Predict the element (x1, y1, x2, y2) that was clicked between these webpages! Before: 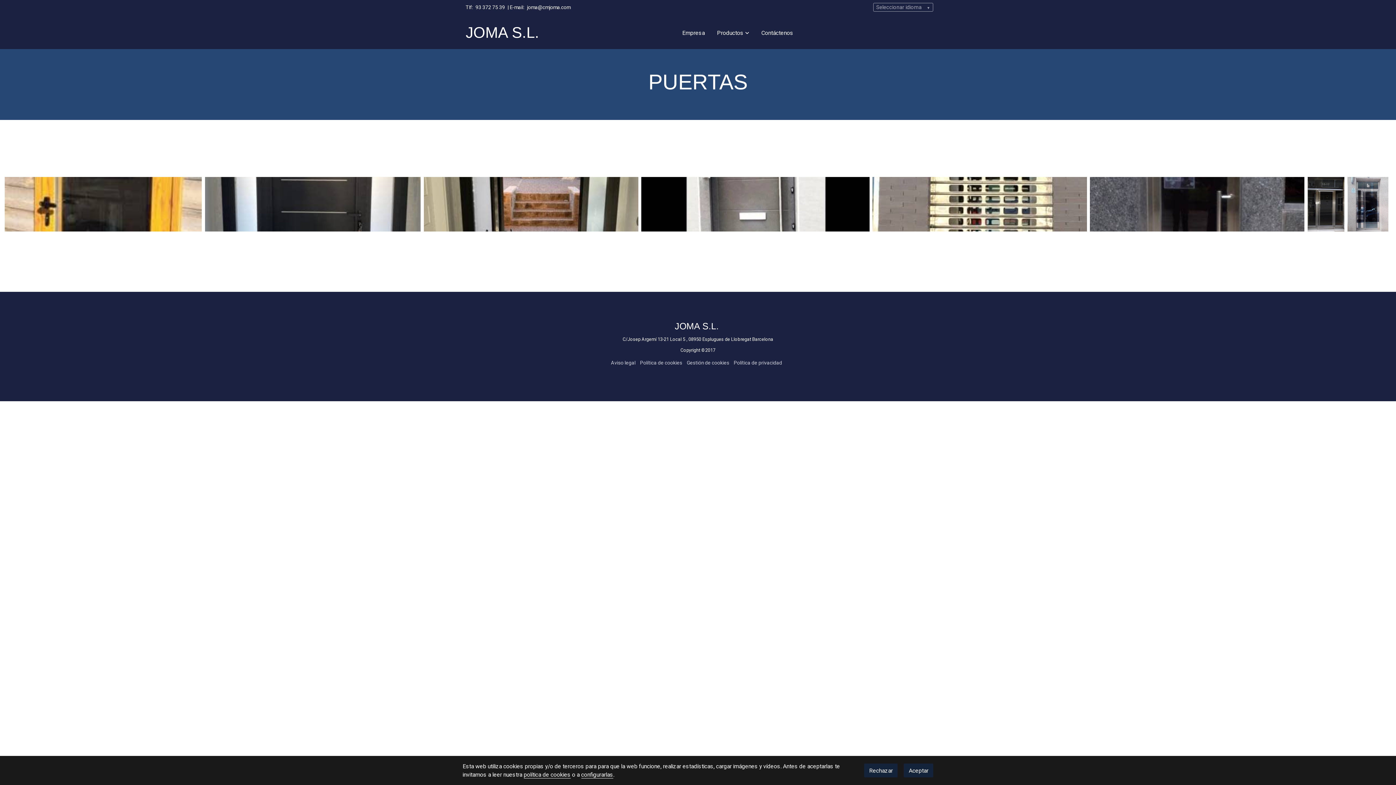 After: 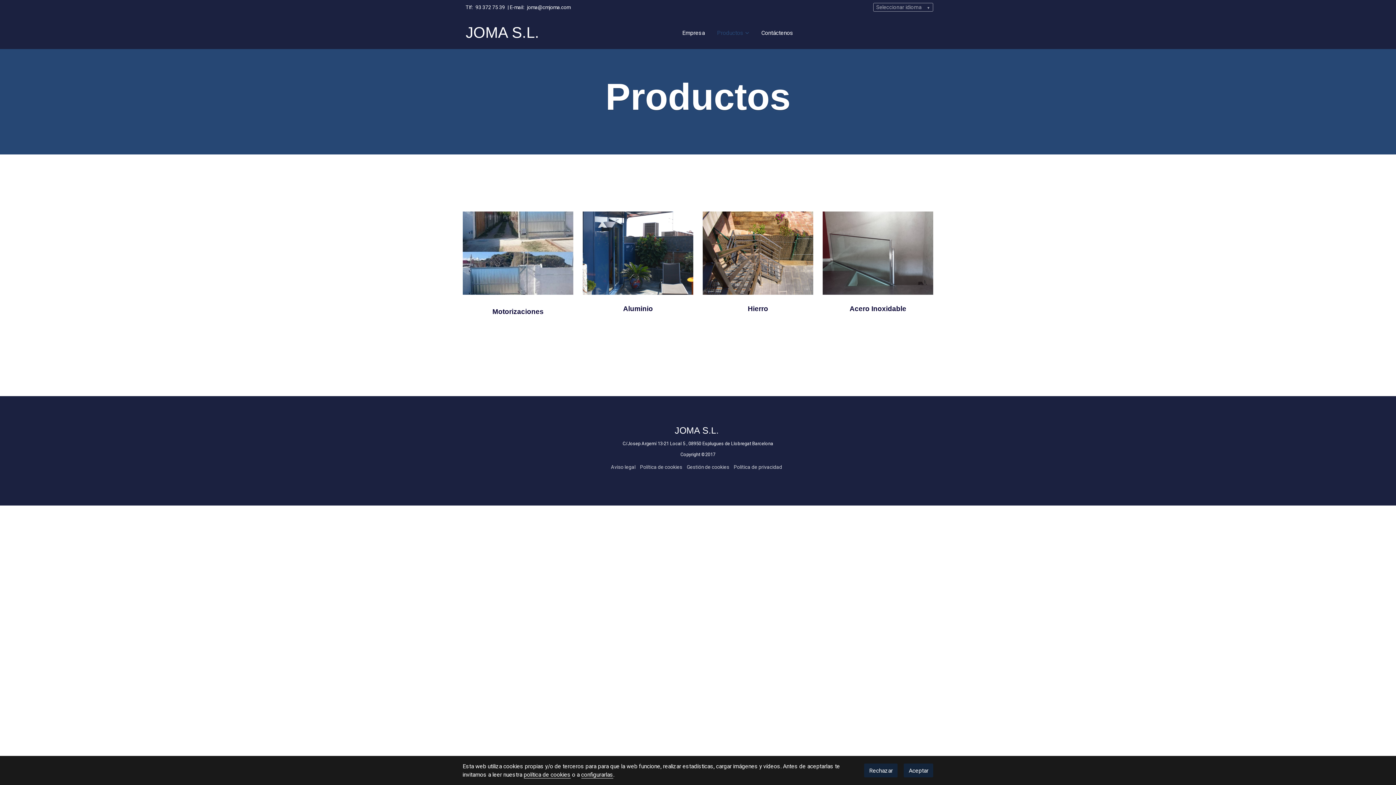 Action: bbox: (711, 21, 755, 44) label: Productos